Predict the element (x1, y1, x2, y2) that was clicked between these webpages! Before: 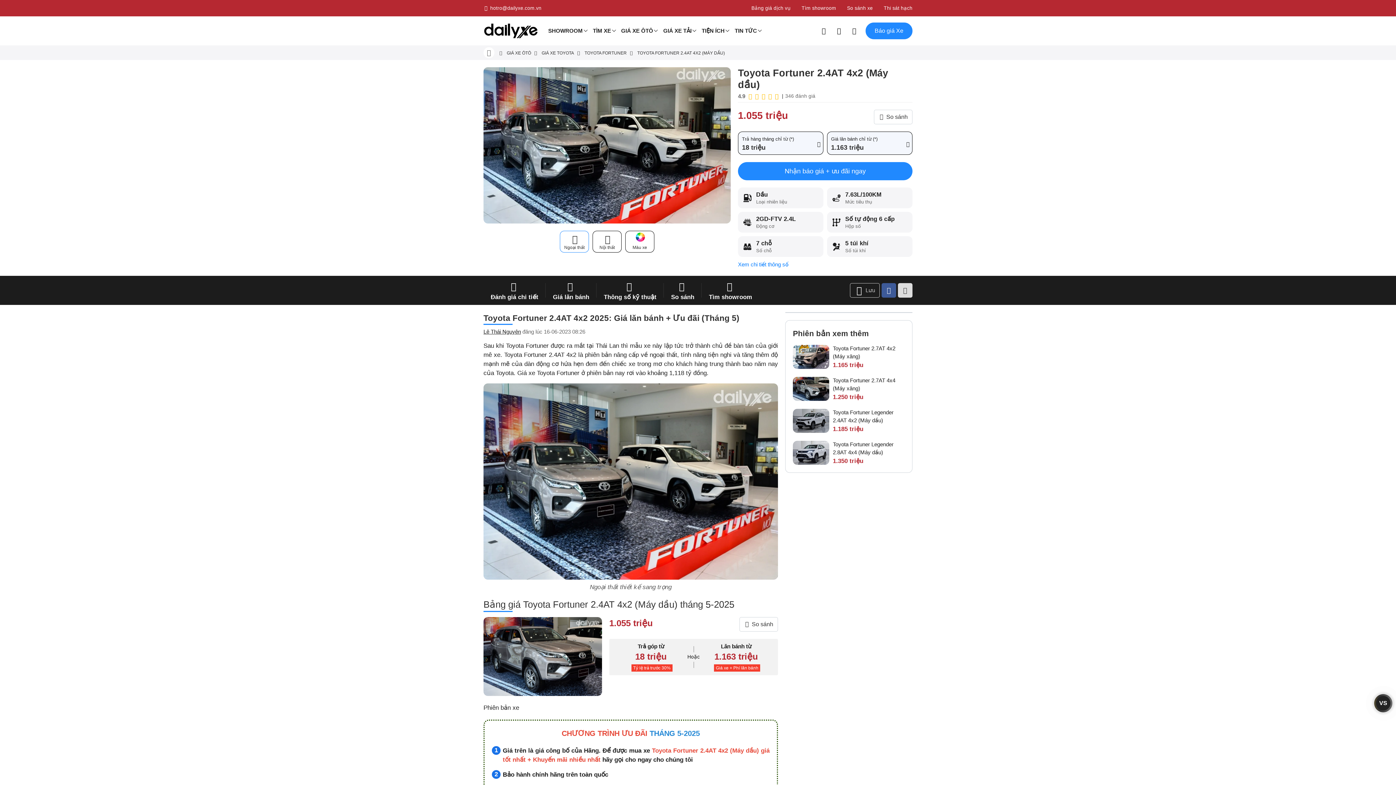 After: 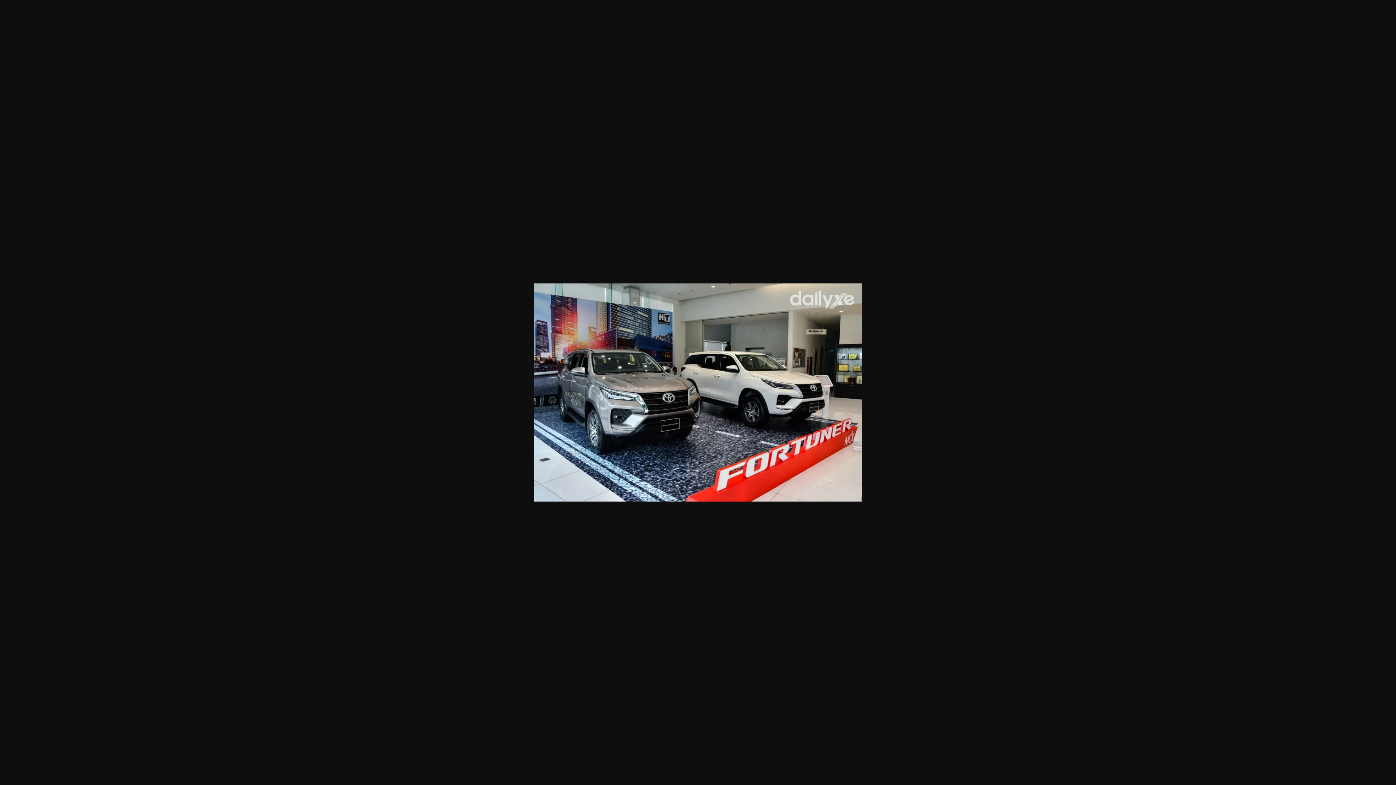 Action: bbox: (483, 141, 730, 147)